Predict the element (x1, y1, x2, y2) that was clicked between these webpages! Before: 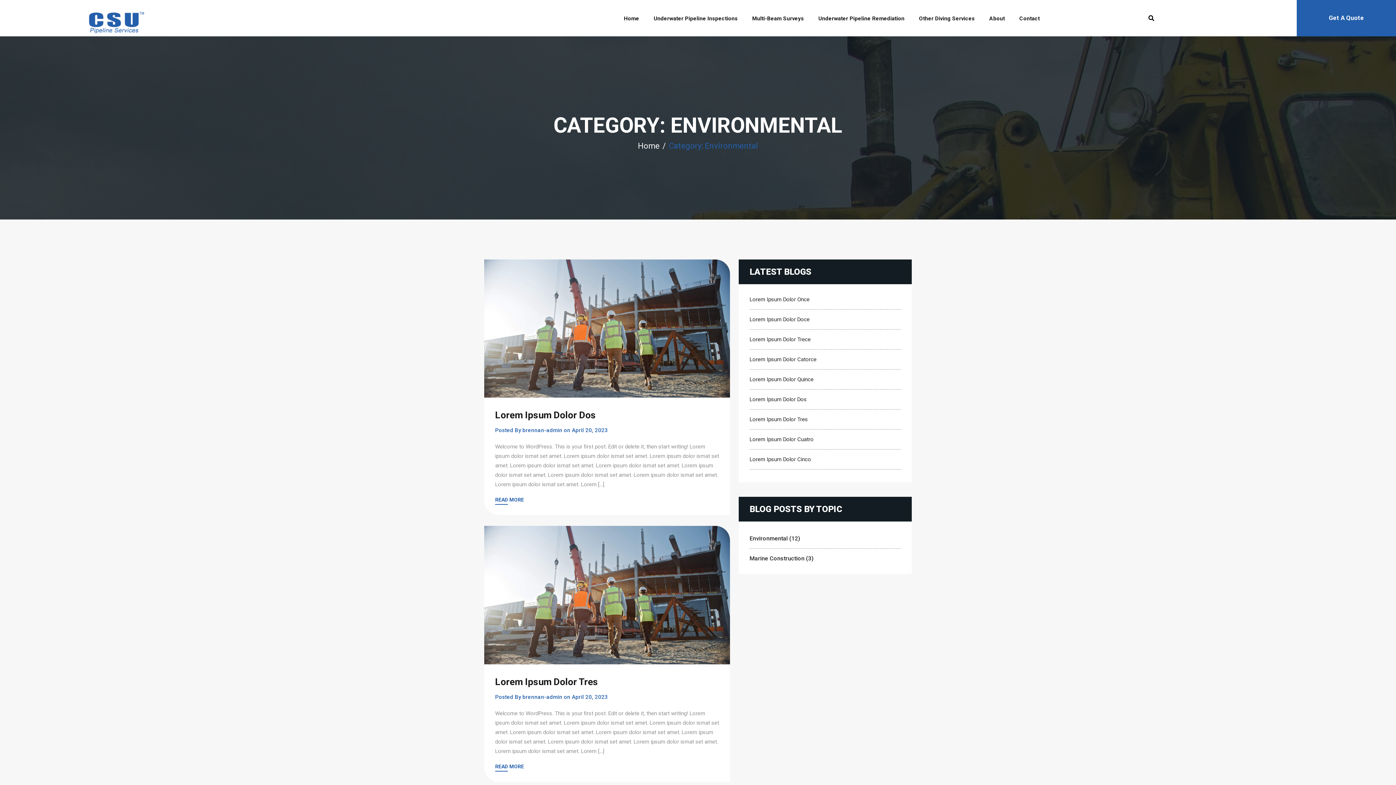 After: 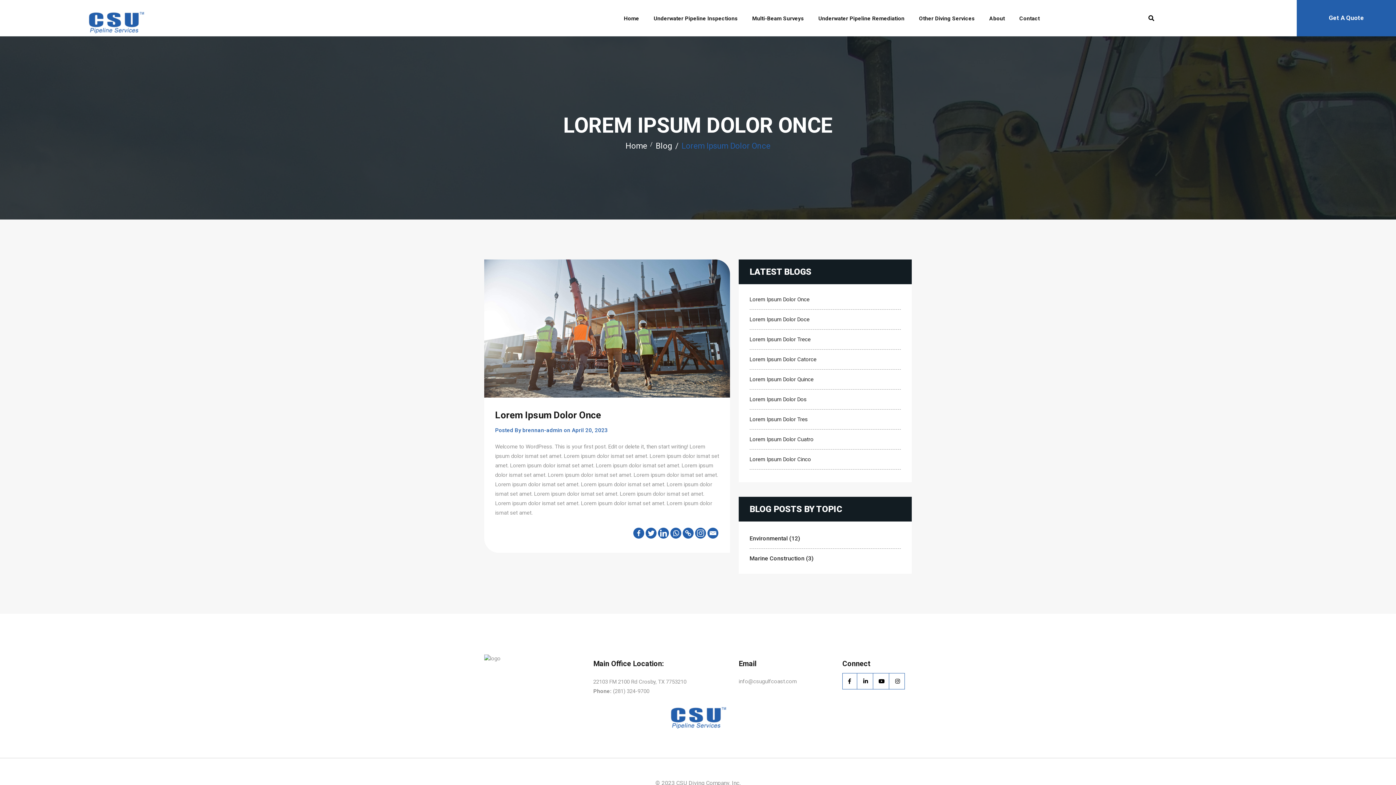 Action: bbox: (749, 296, 809, 303) label: Lorem Ipsum Dolor Once